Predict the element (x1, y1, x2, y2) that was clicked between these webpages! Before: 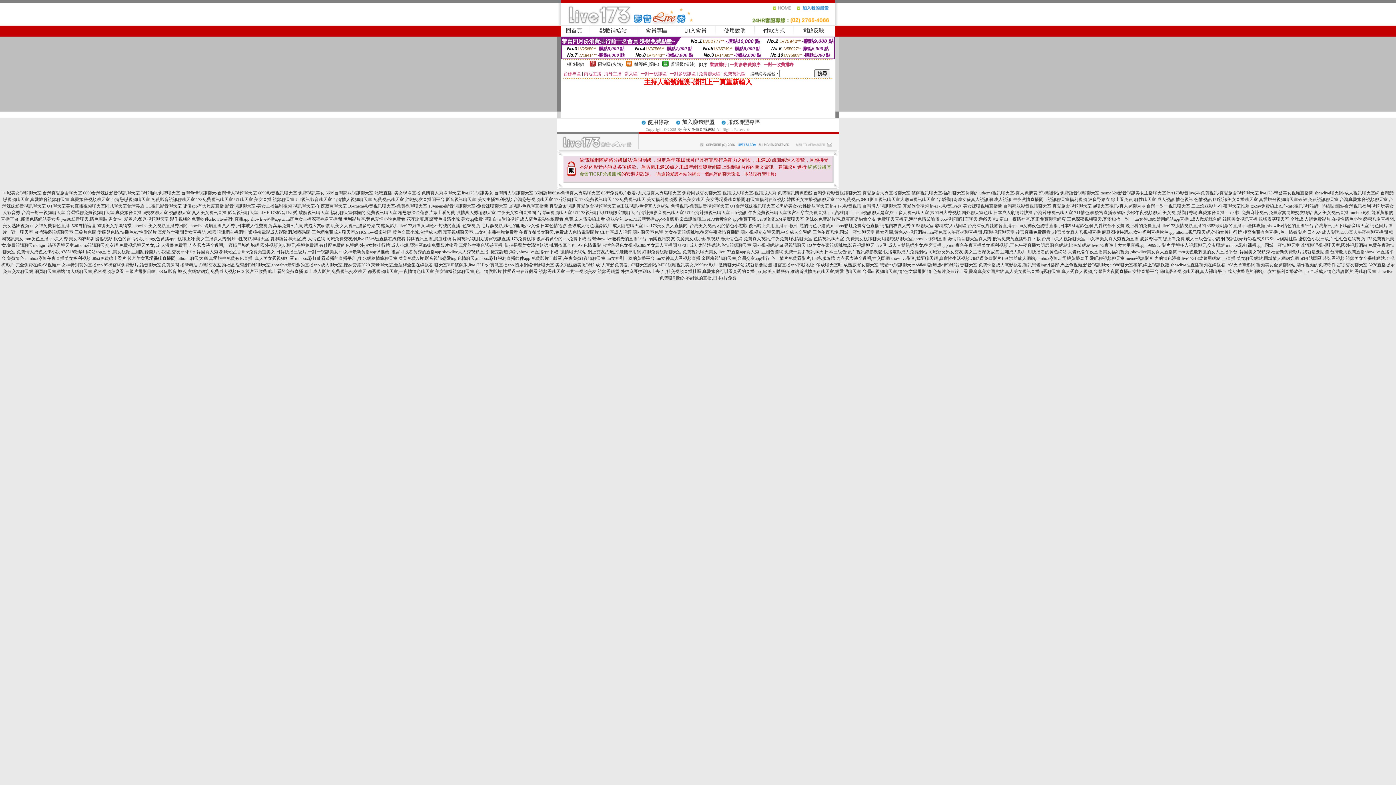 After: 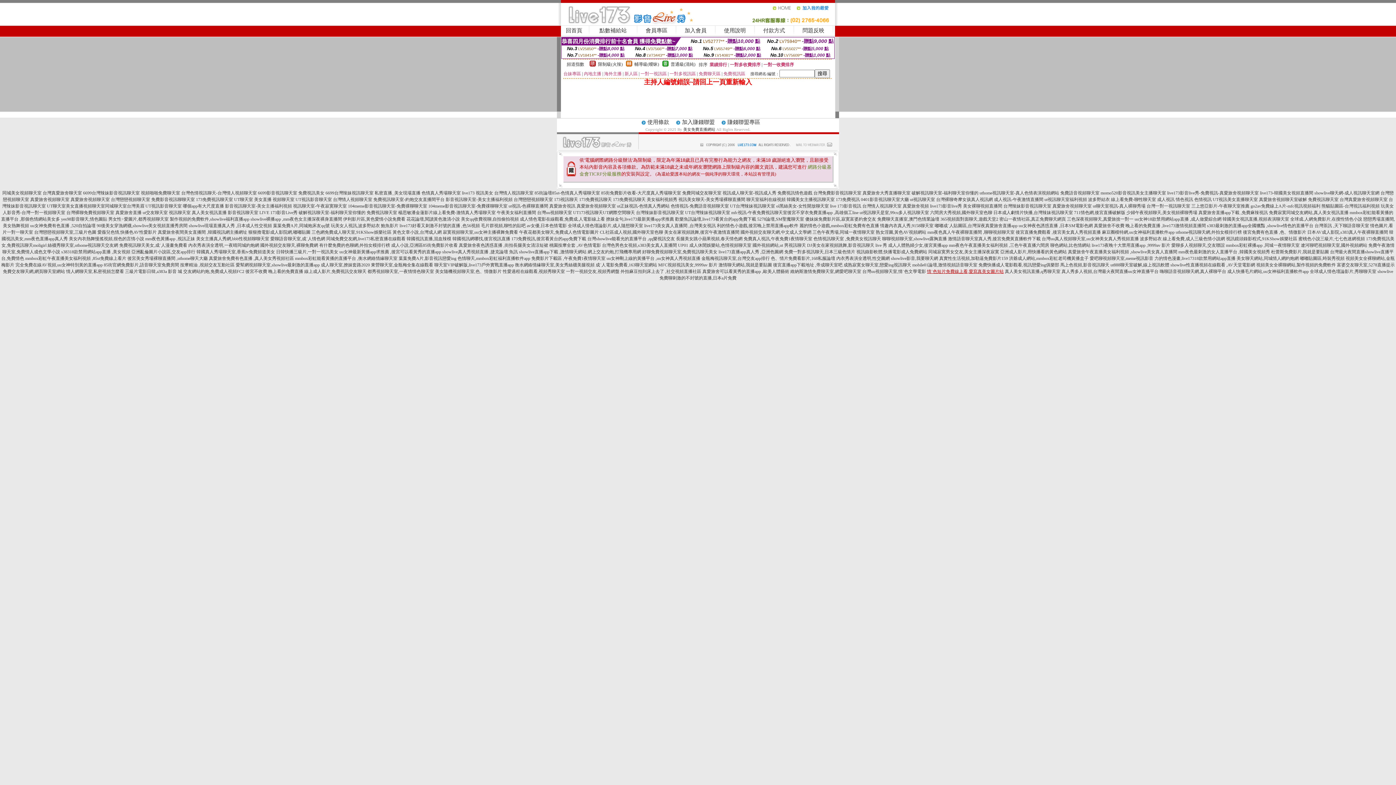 Action: bbox: (927, 269, 1004, 274) label: 情˙色短片免費線上看,愛寫真美女圖片站